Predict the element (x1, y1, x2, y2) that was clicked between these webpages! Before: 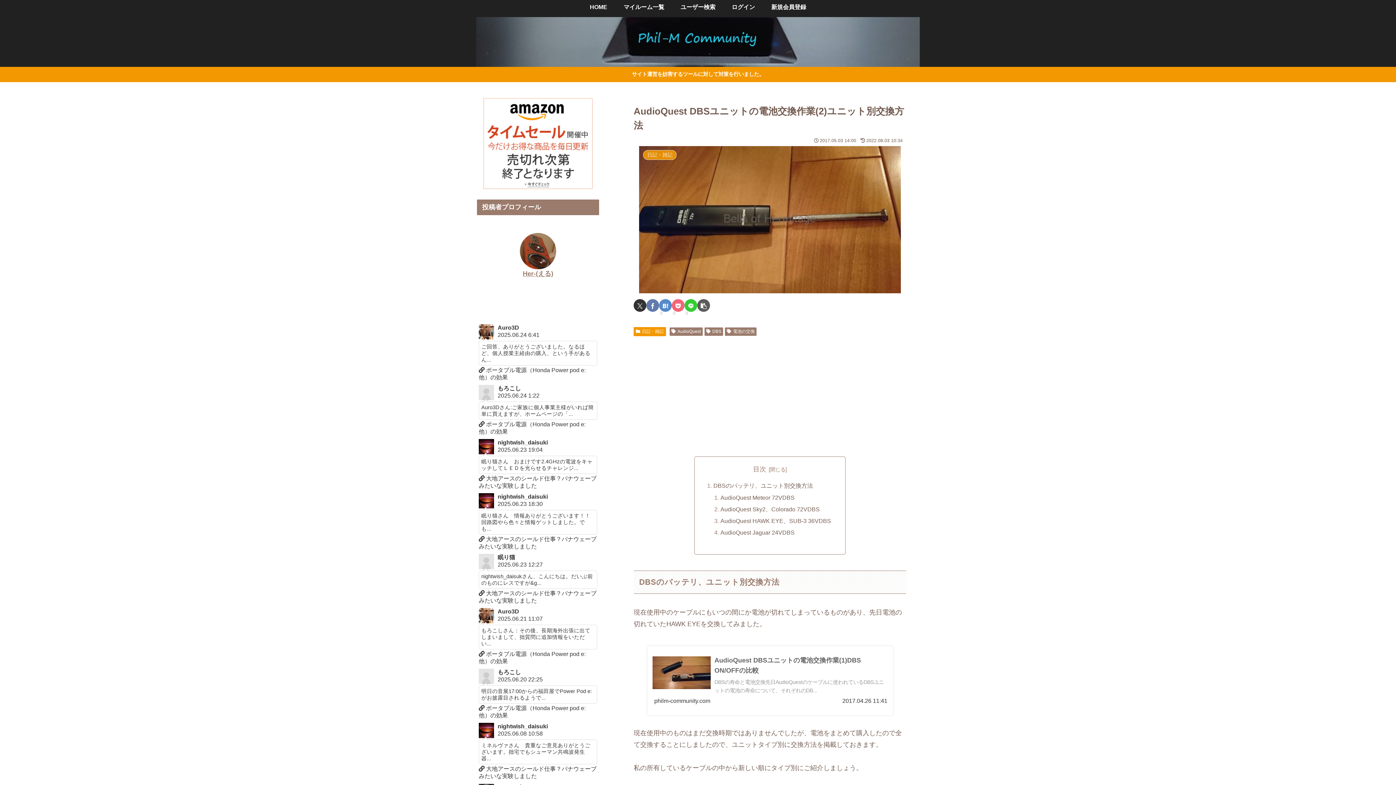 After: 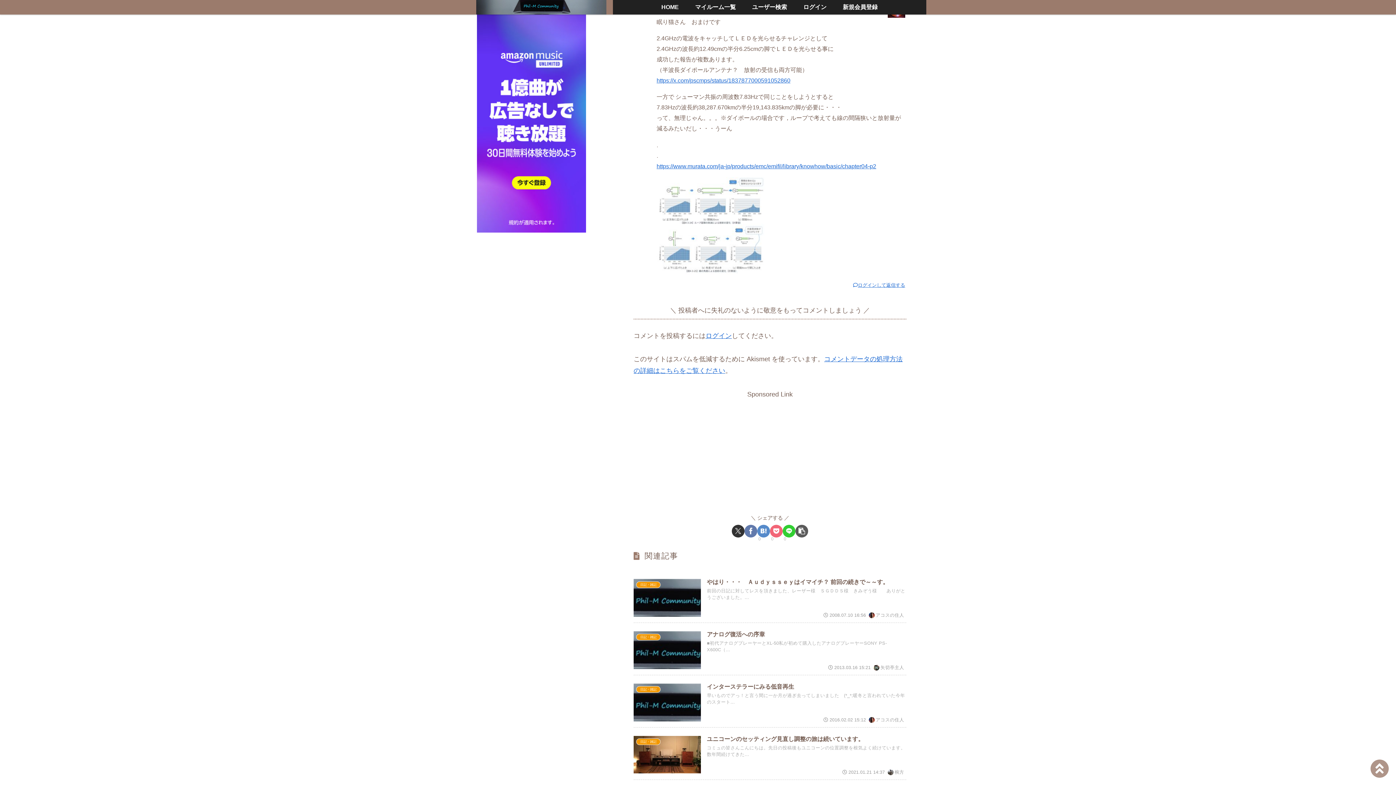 Action: bbox: (477, 437, 599, 491) label: nightwish_daisuki
2025.06.23 19:04
眠り猫さん　おまけです2.4GHzの電波をキャッチしてＬＥＤを光らせるチャレンジ...
 大地アースのシールド仕事？パナウェーブみたいな実験しました